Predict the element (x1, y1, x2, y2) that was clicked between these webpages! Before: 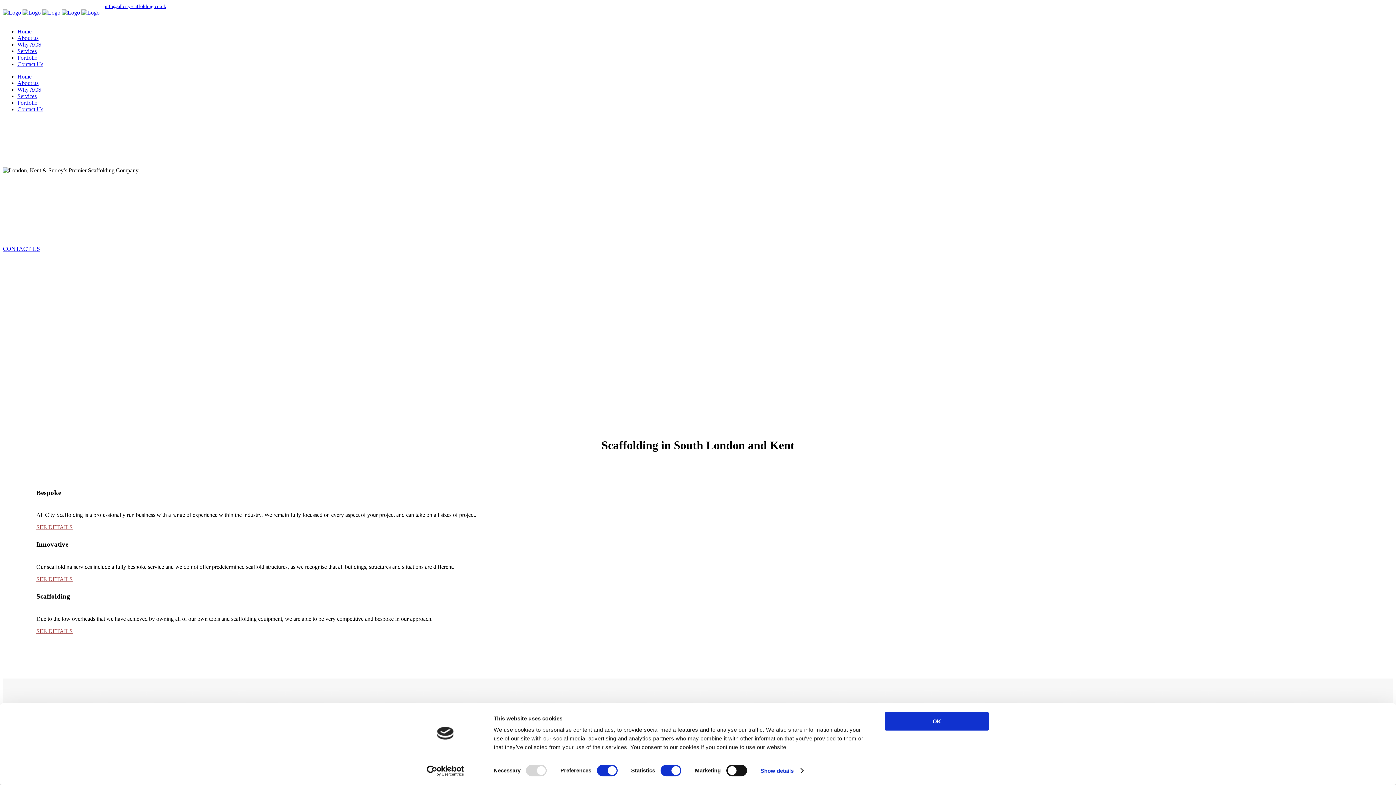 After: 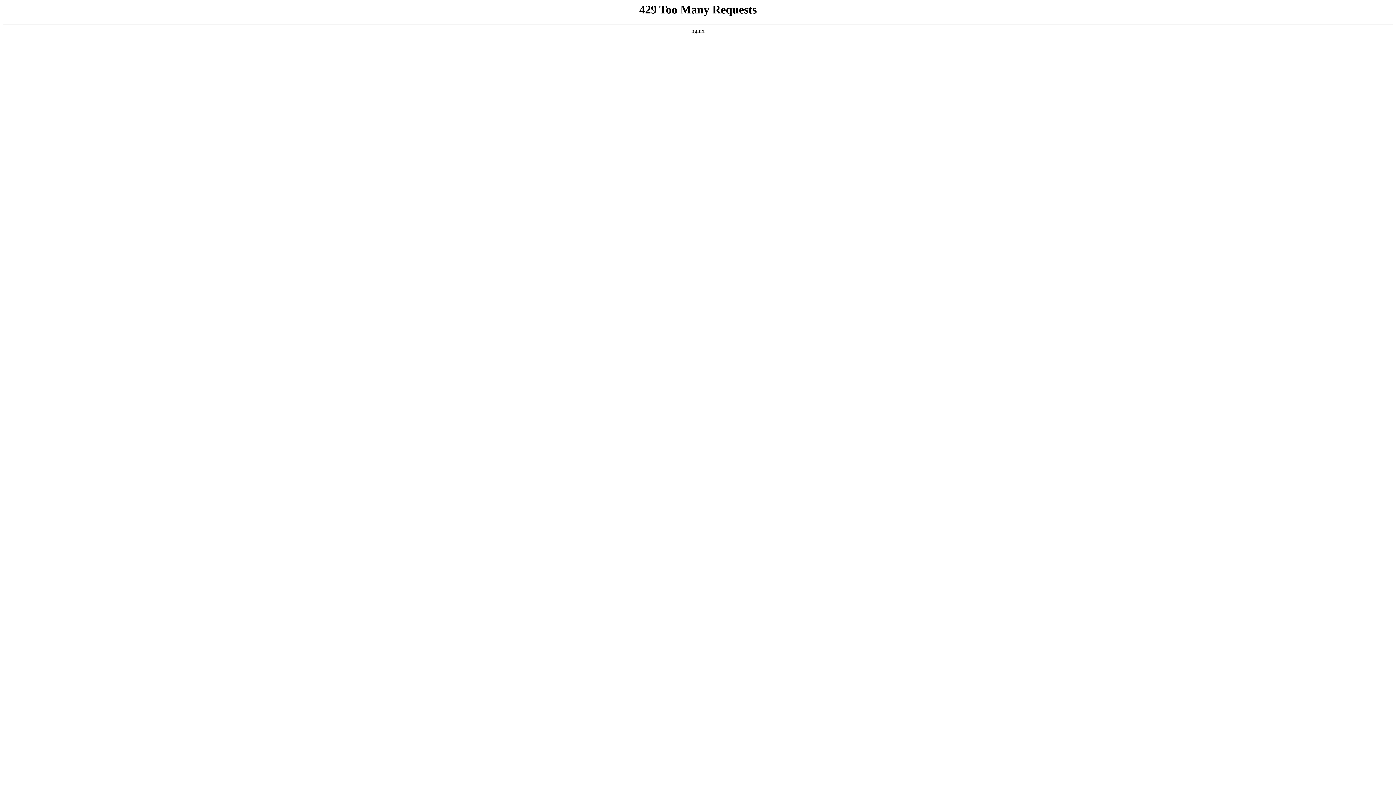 Action: bbox: (36, 524, 72, 530) label: SEE DETAILS